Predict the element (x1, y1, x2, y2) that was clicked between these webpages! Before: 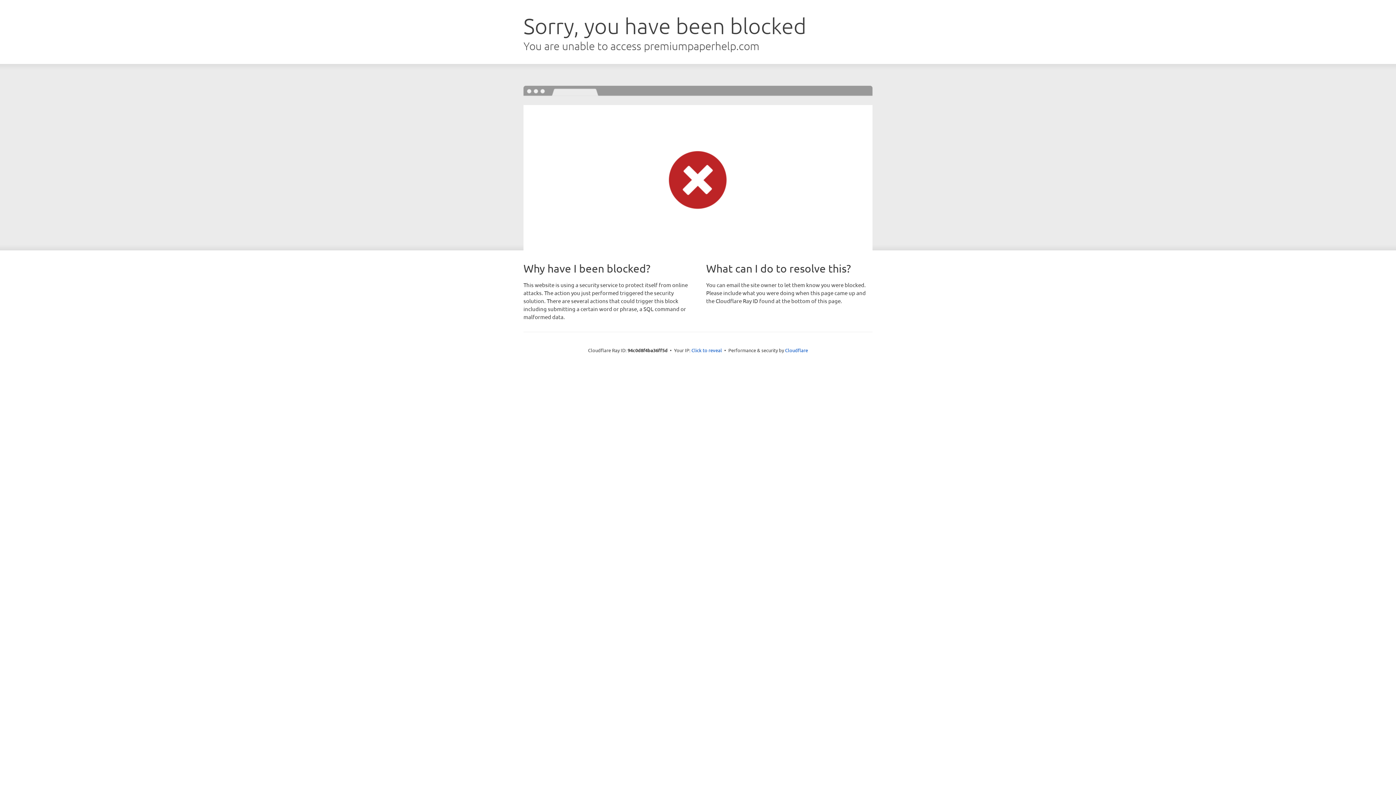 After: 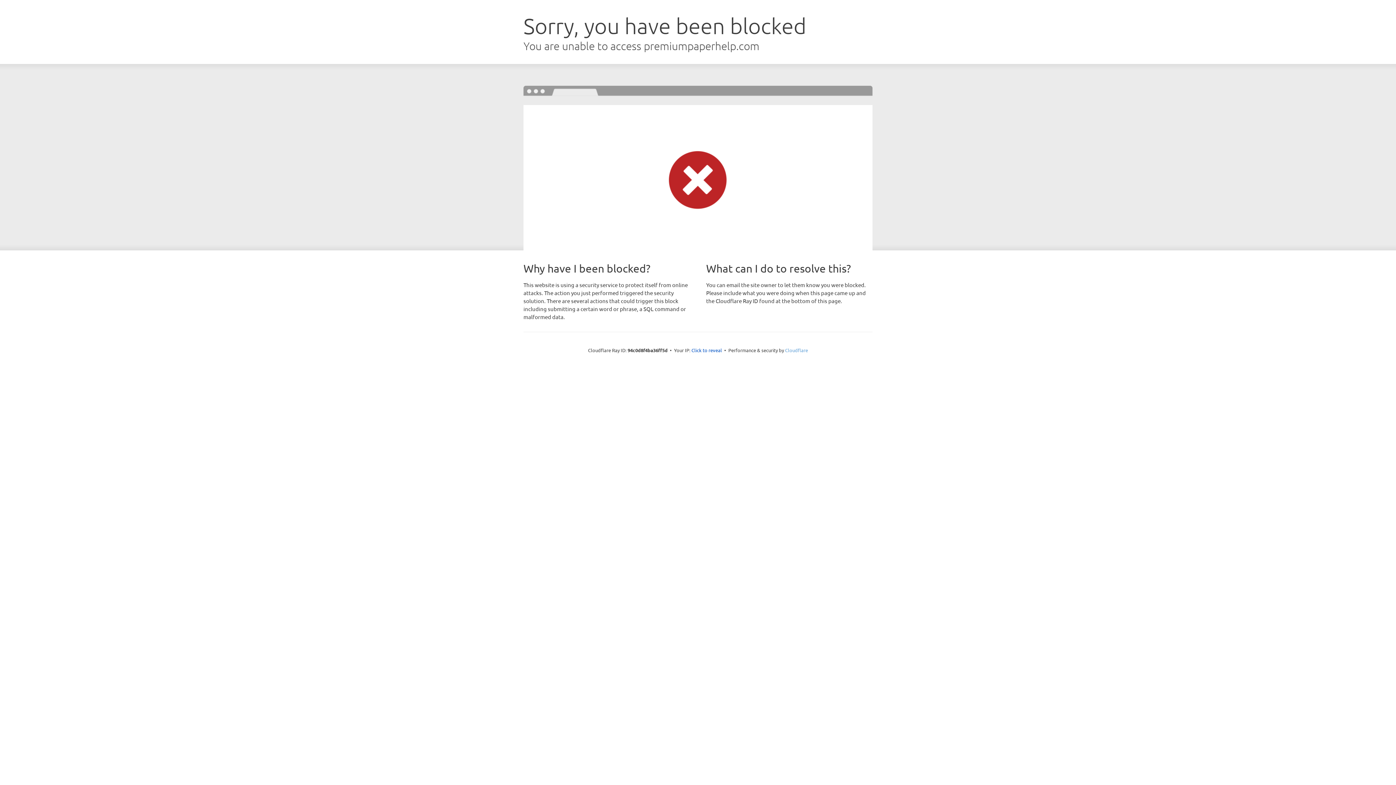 Action: label: Cloudflare bbox: (785, 347, 808, 353)